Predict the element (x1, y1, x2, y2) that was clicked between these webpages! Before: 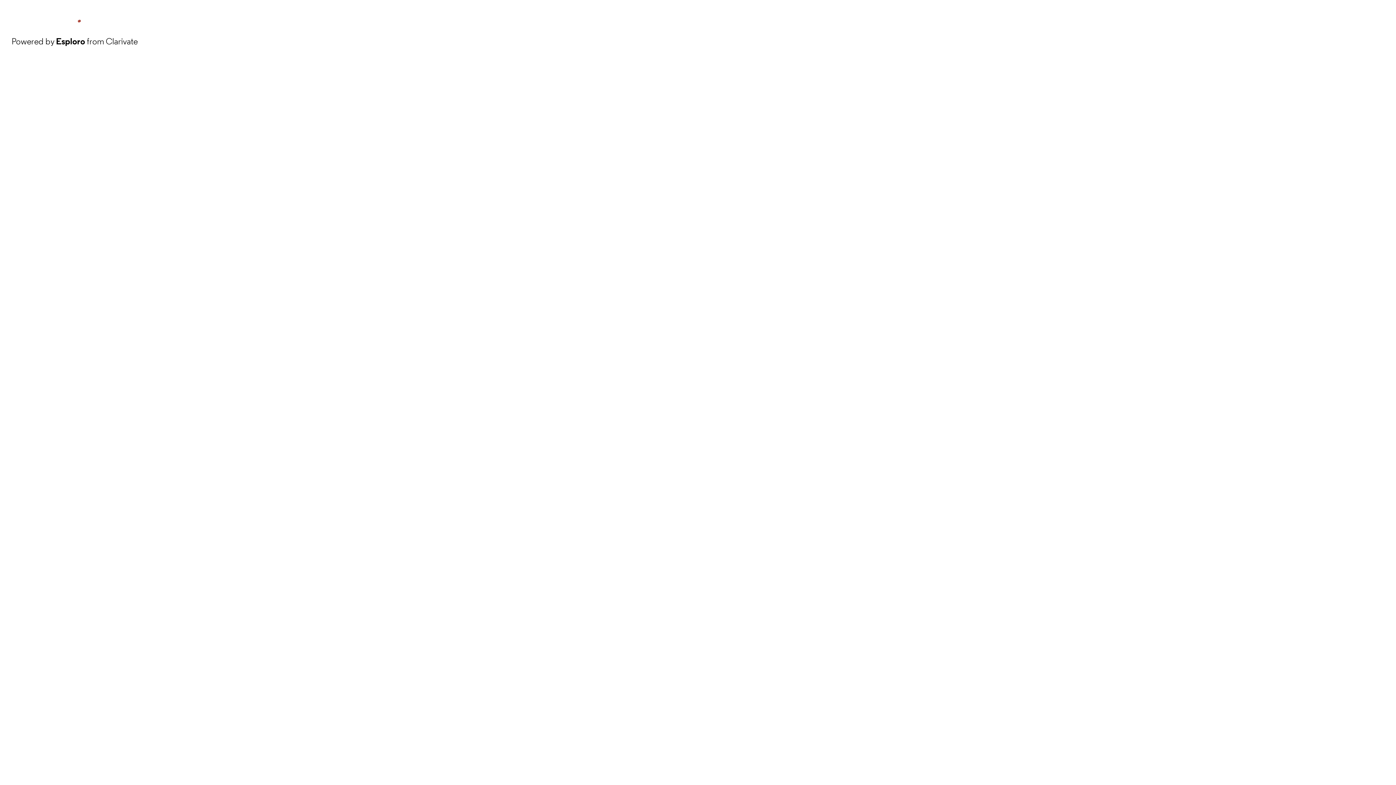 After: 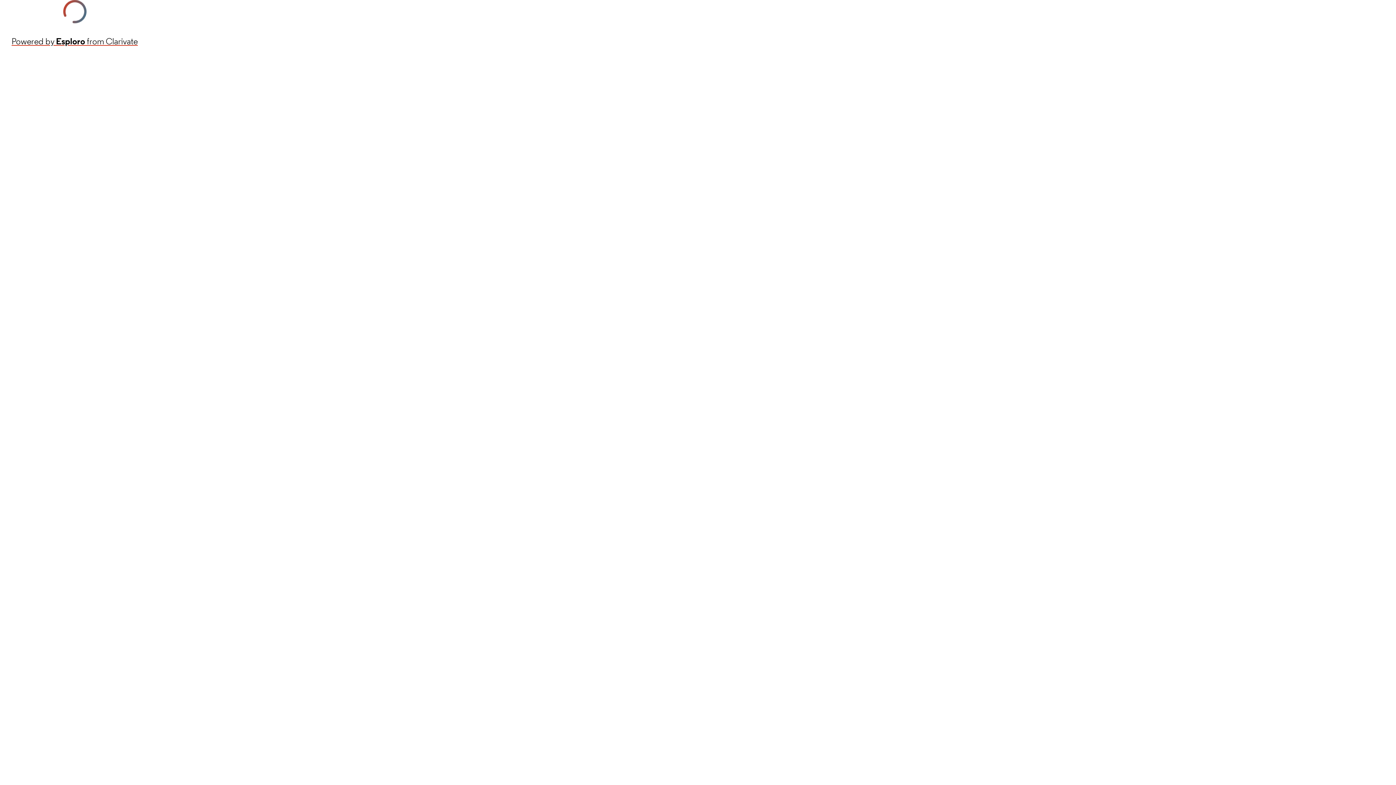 Action: bbox: (11, 34, 137, 48) label: Powered by Esploro from Clarivate